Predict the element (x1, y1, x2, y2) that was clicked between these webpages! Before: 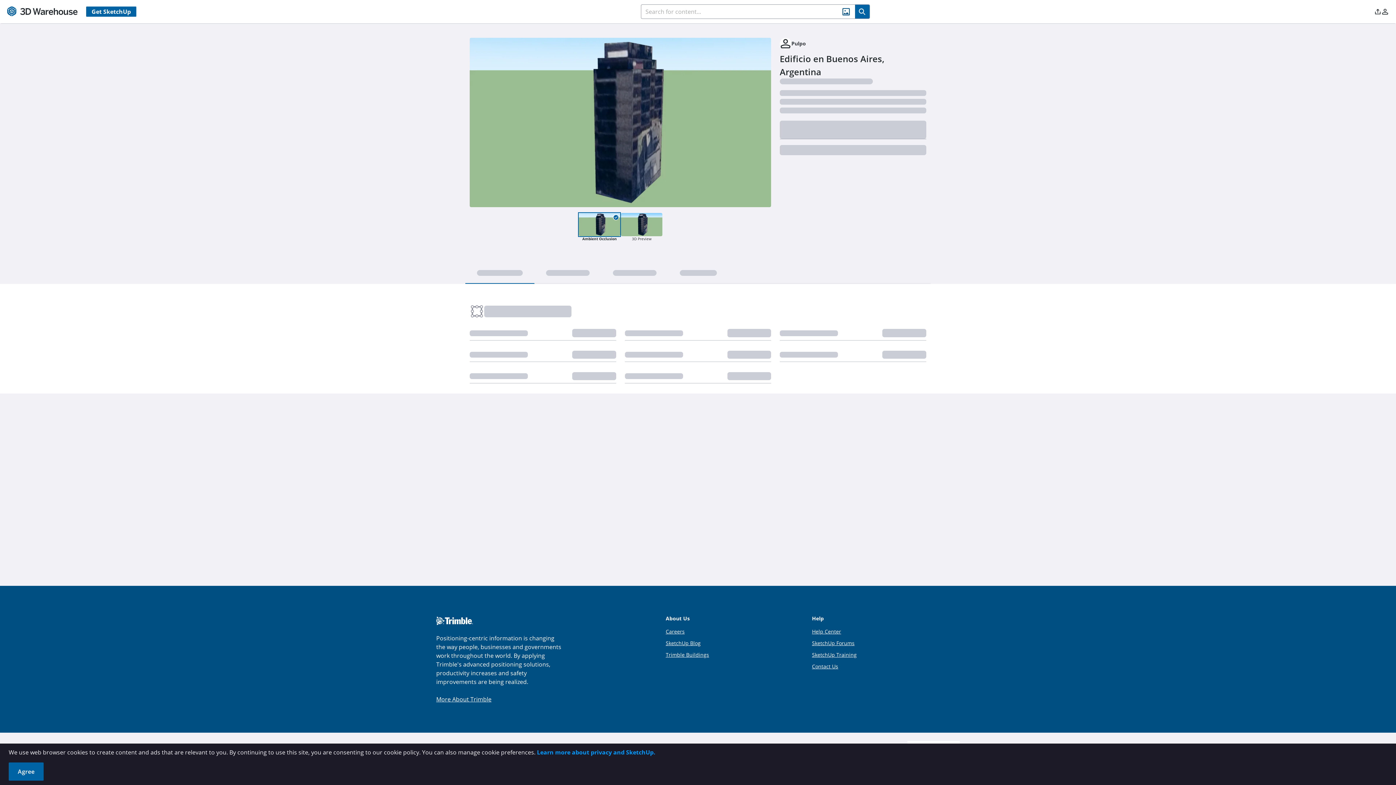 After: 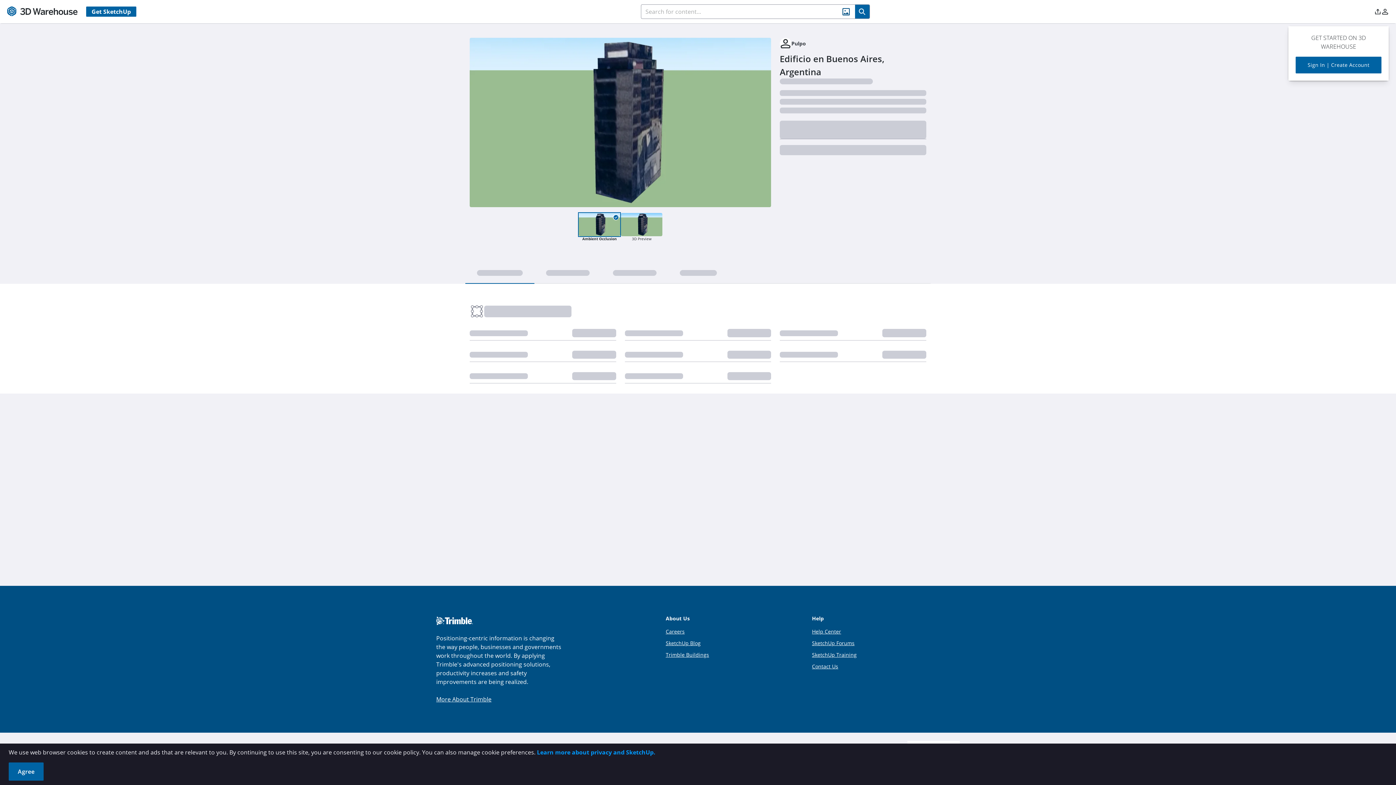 Action: bbox: (1381, 6, 1389, 16)